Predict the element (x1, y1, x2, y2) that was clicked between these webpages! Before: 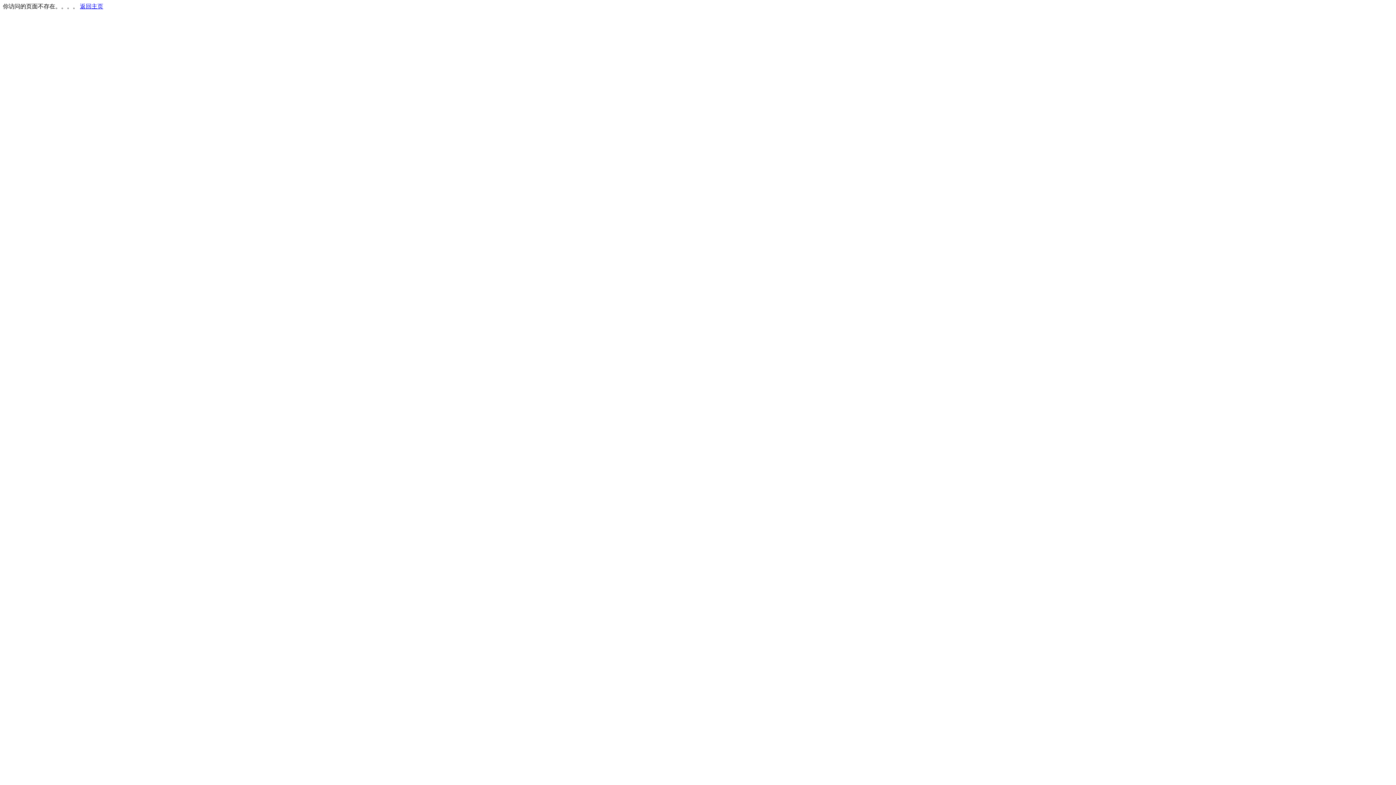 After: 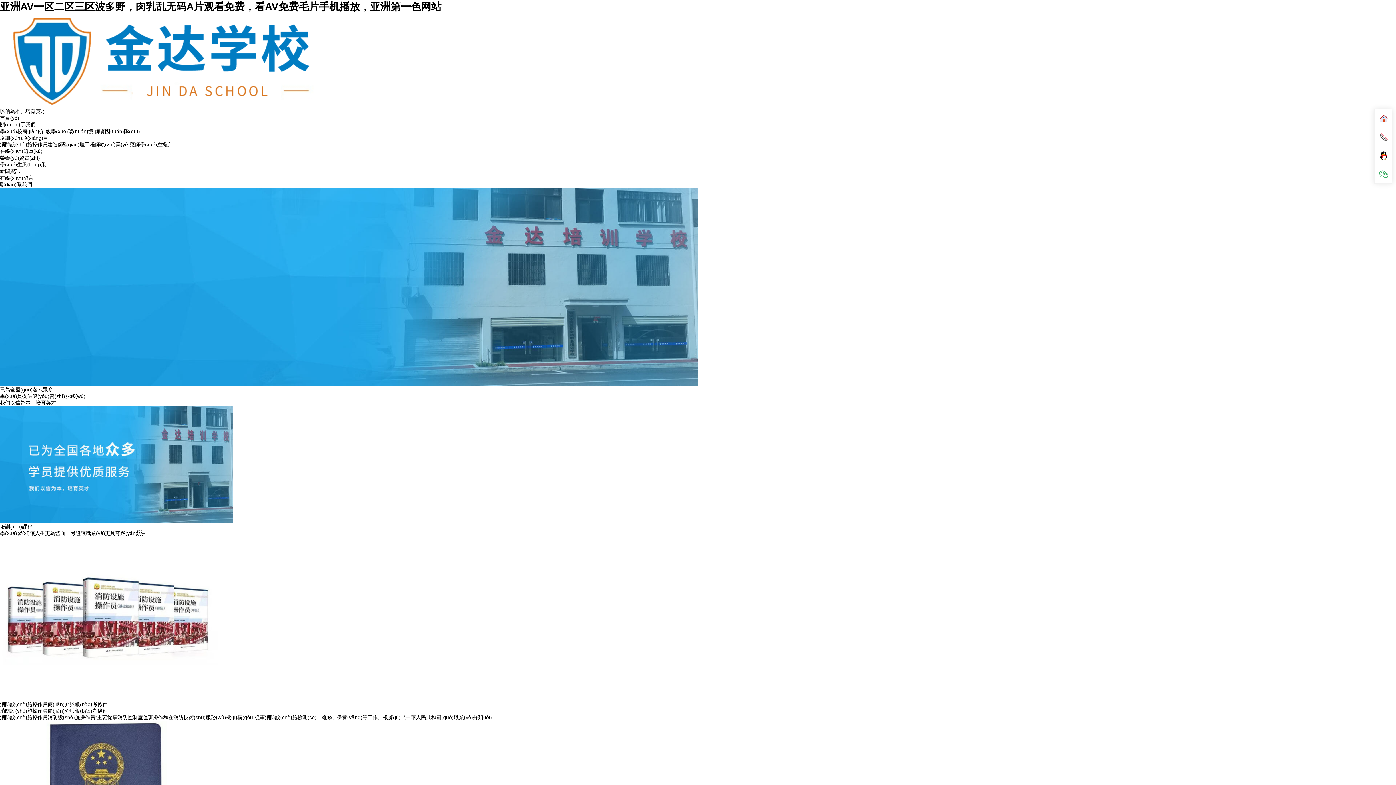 Action: label: 返回主页 bbox: (80, 3, 103, 9)